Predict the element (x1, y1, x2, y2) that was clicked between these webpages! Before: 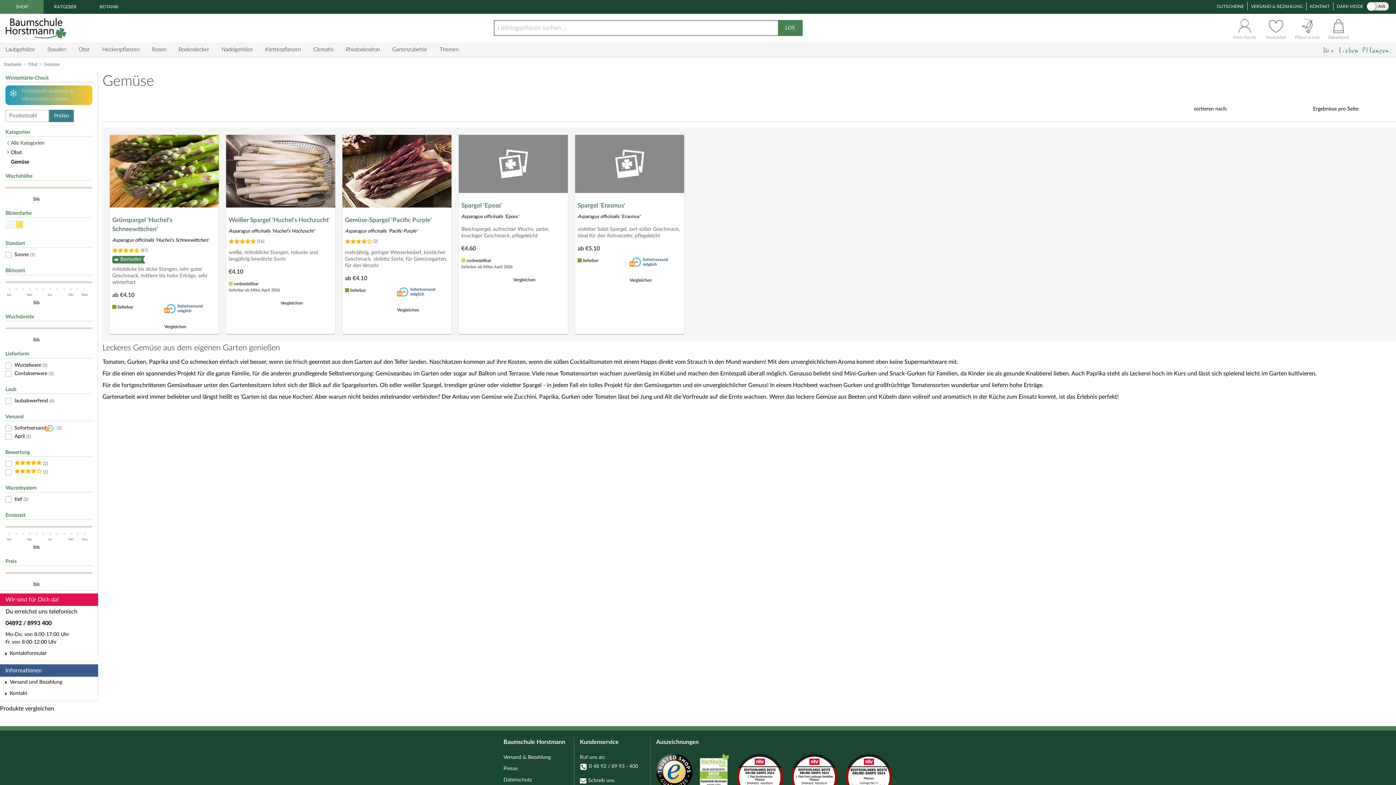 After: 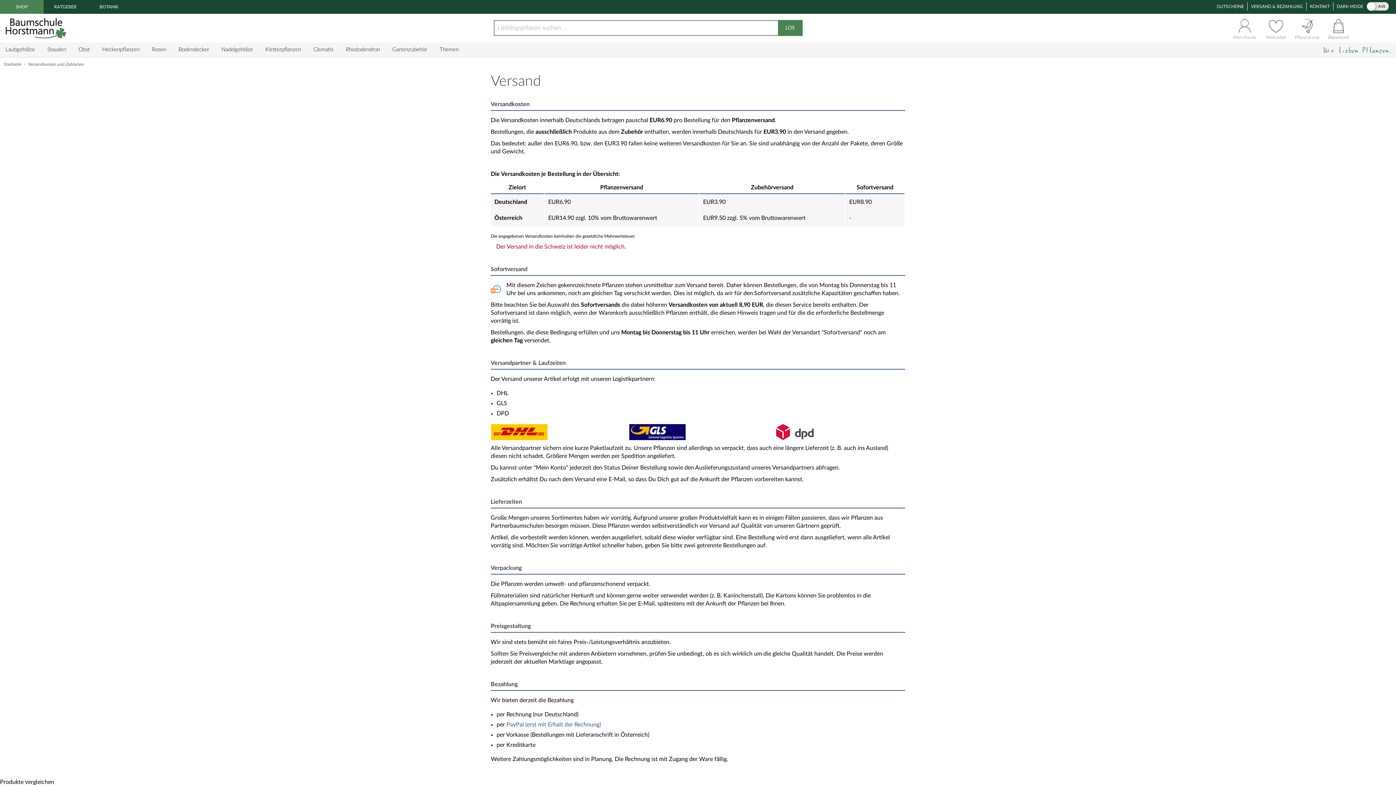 Action: bbox: (1251, 4, 1303, 8) label: VERSAND & BEZAHLUNG